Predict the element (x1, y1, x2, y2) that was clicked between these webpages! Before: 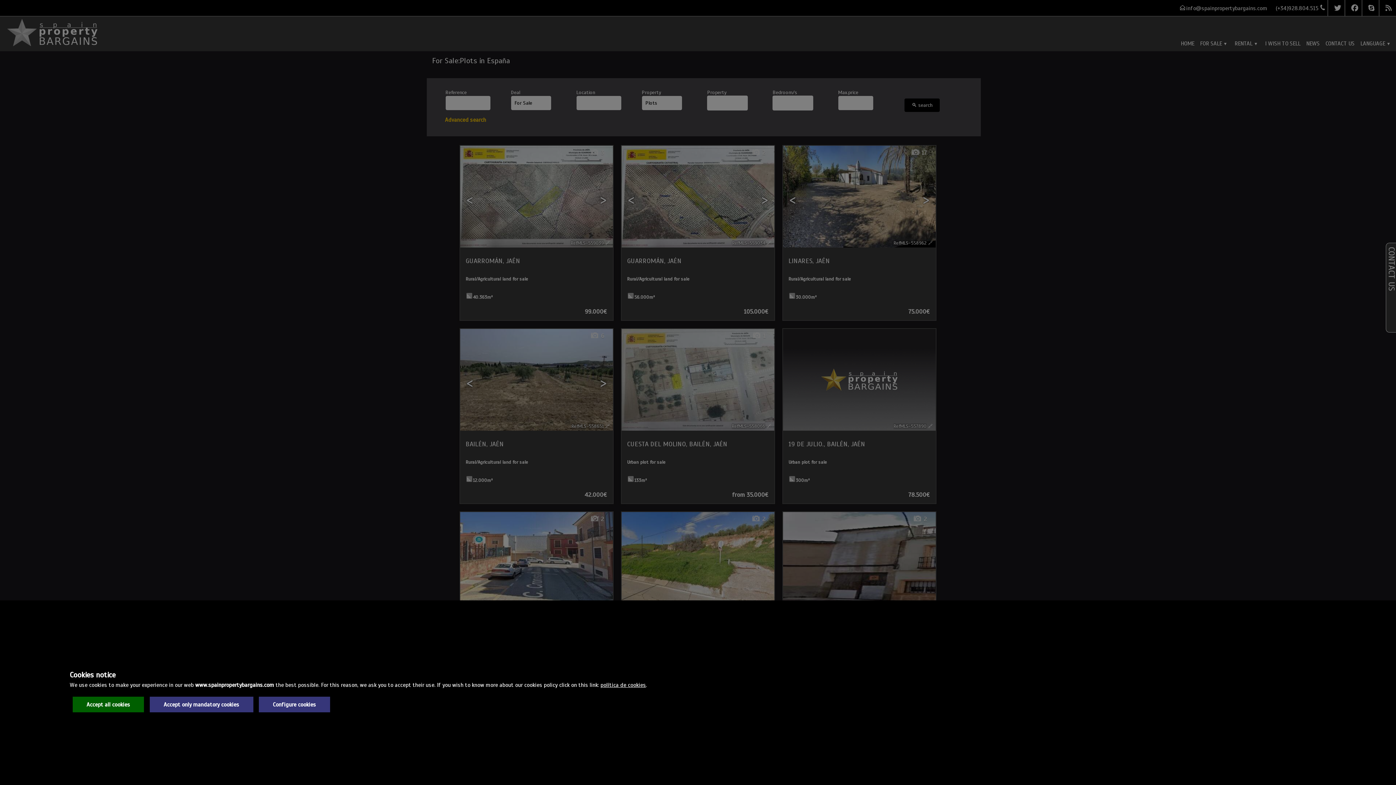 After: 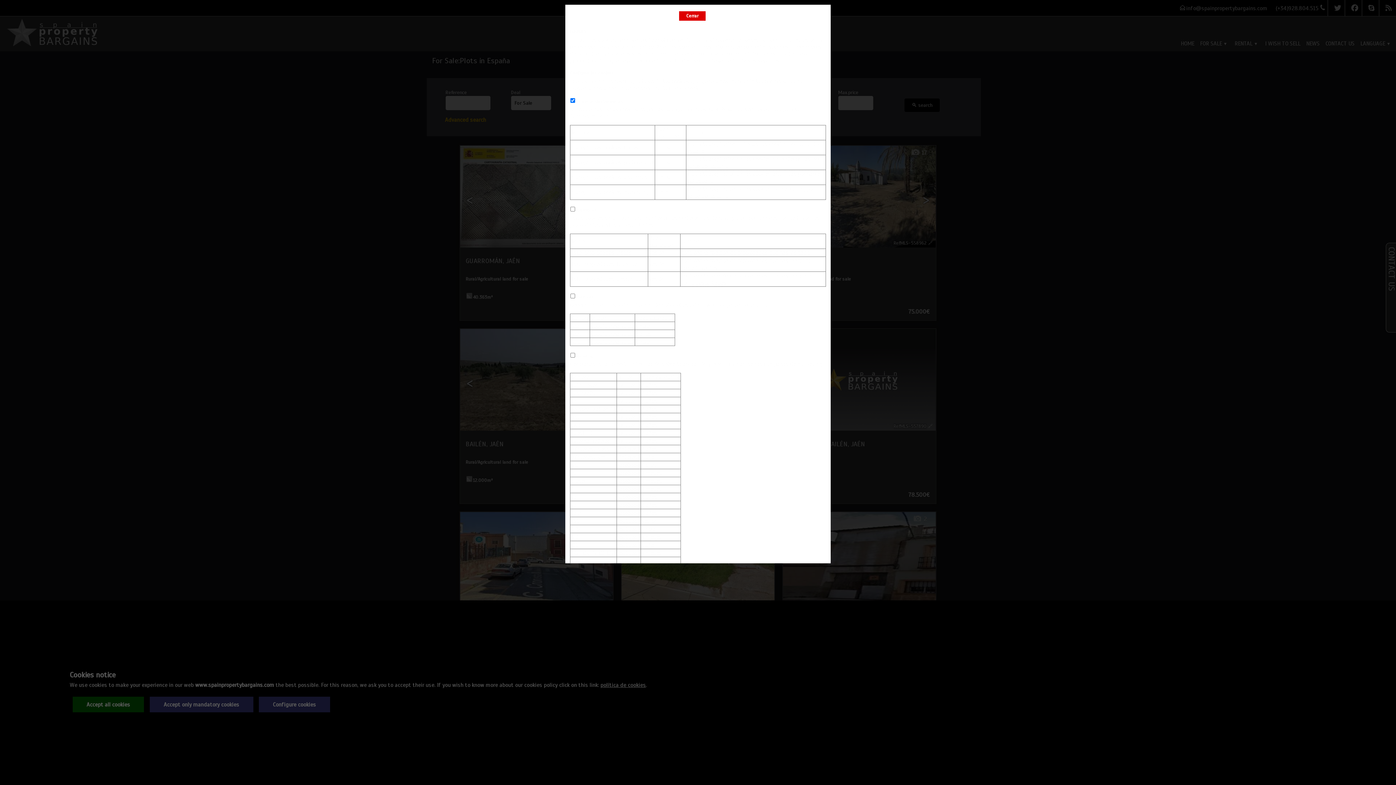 Action: bbox: (600, 681, 646, 688) label: política de cookies